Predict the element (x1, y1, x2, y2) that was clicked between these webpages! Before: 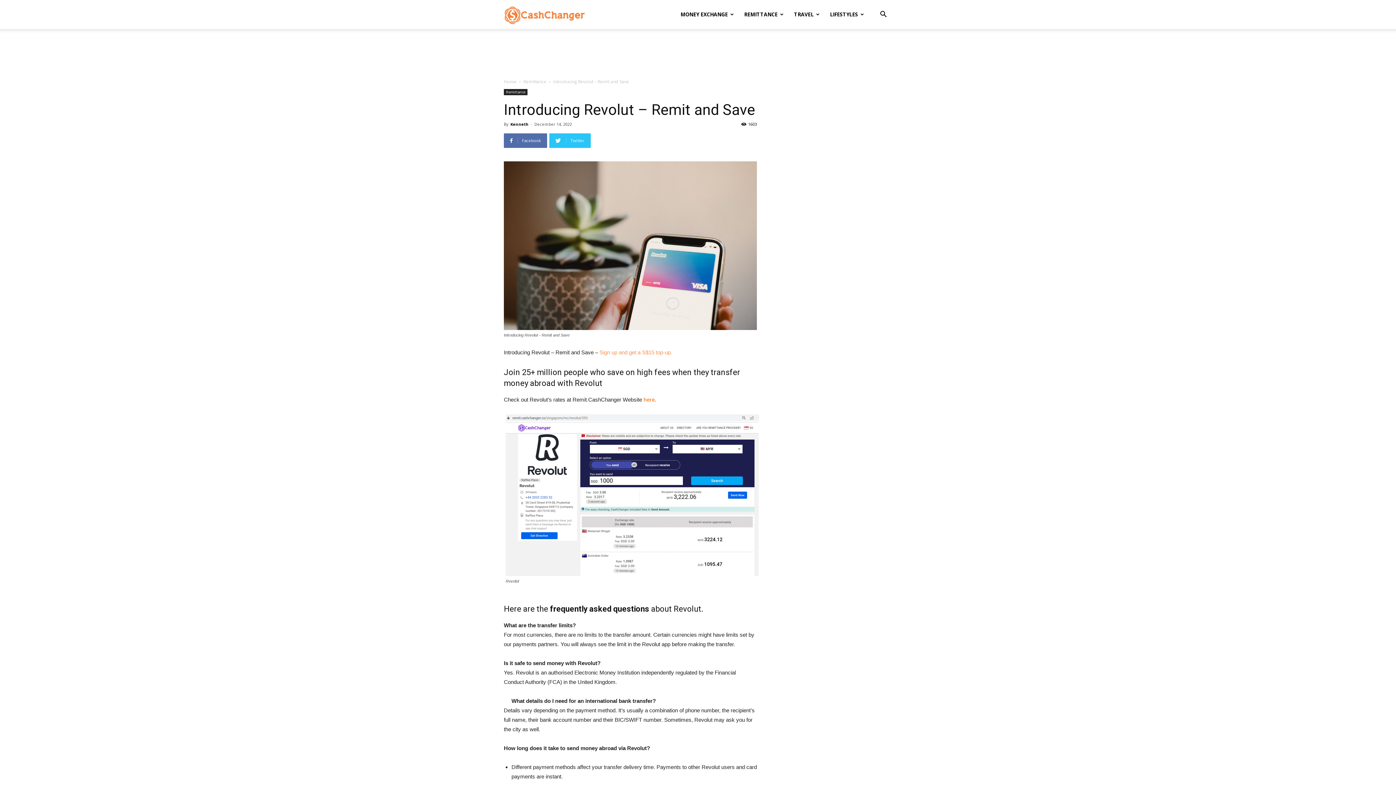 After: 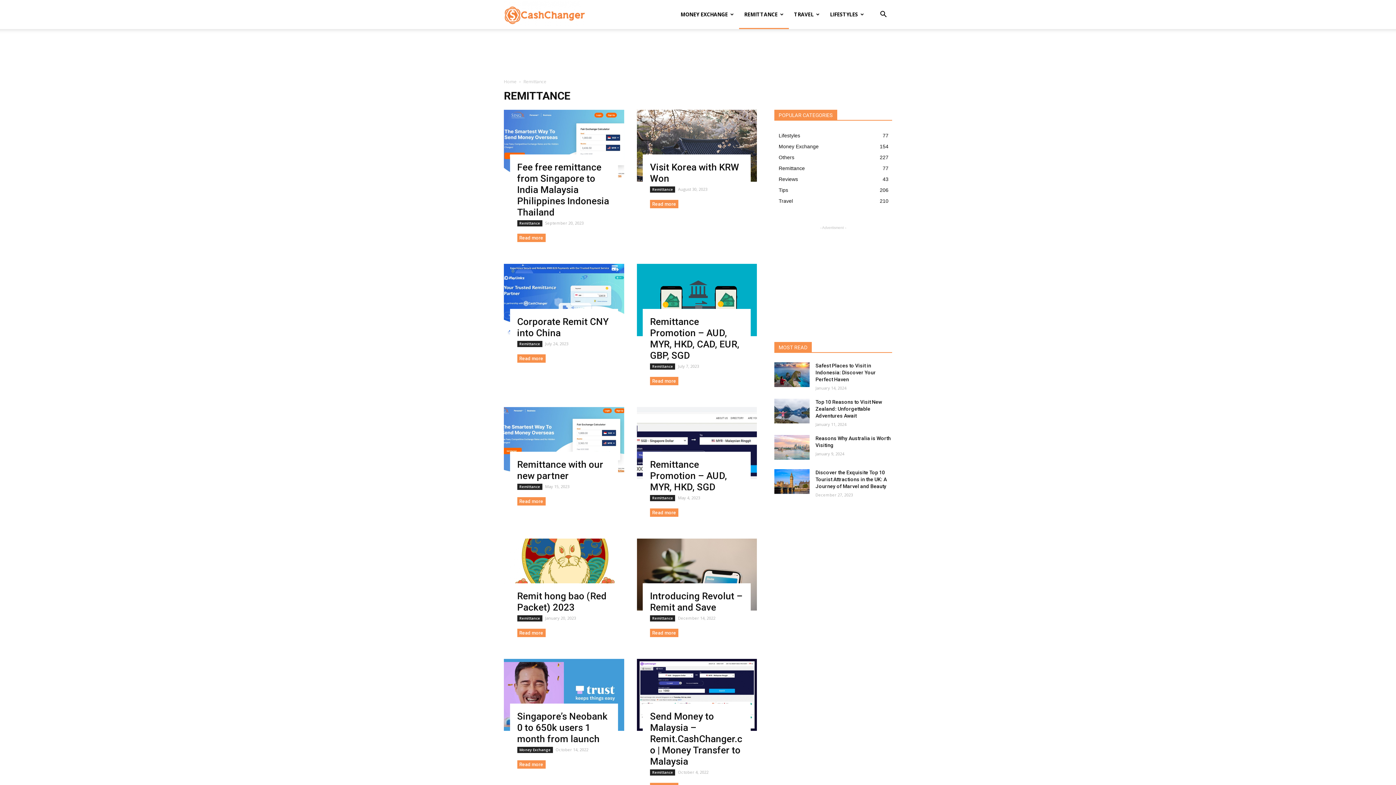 Action: bbox: (523, 78, 546, 84) label: Remittance